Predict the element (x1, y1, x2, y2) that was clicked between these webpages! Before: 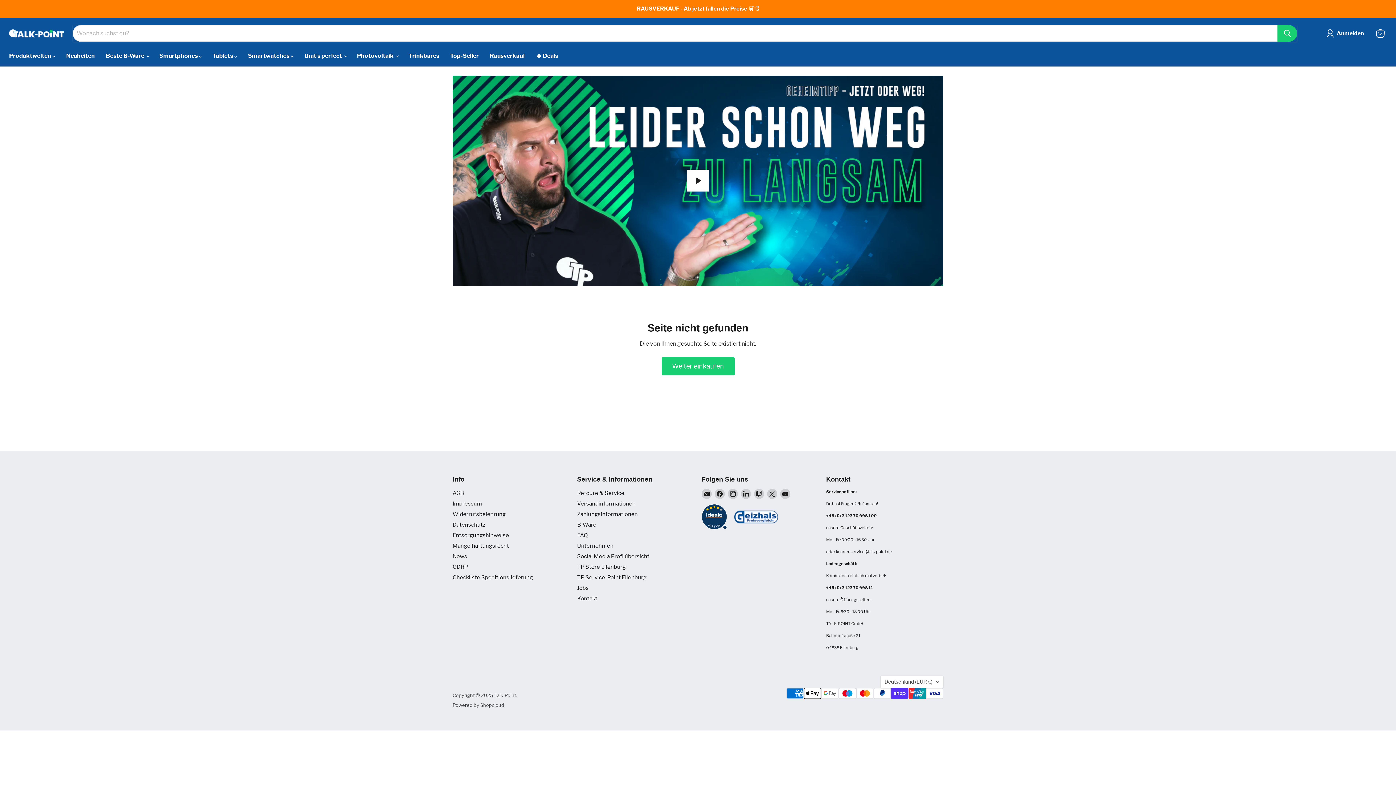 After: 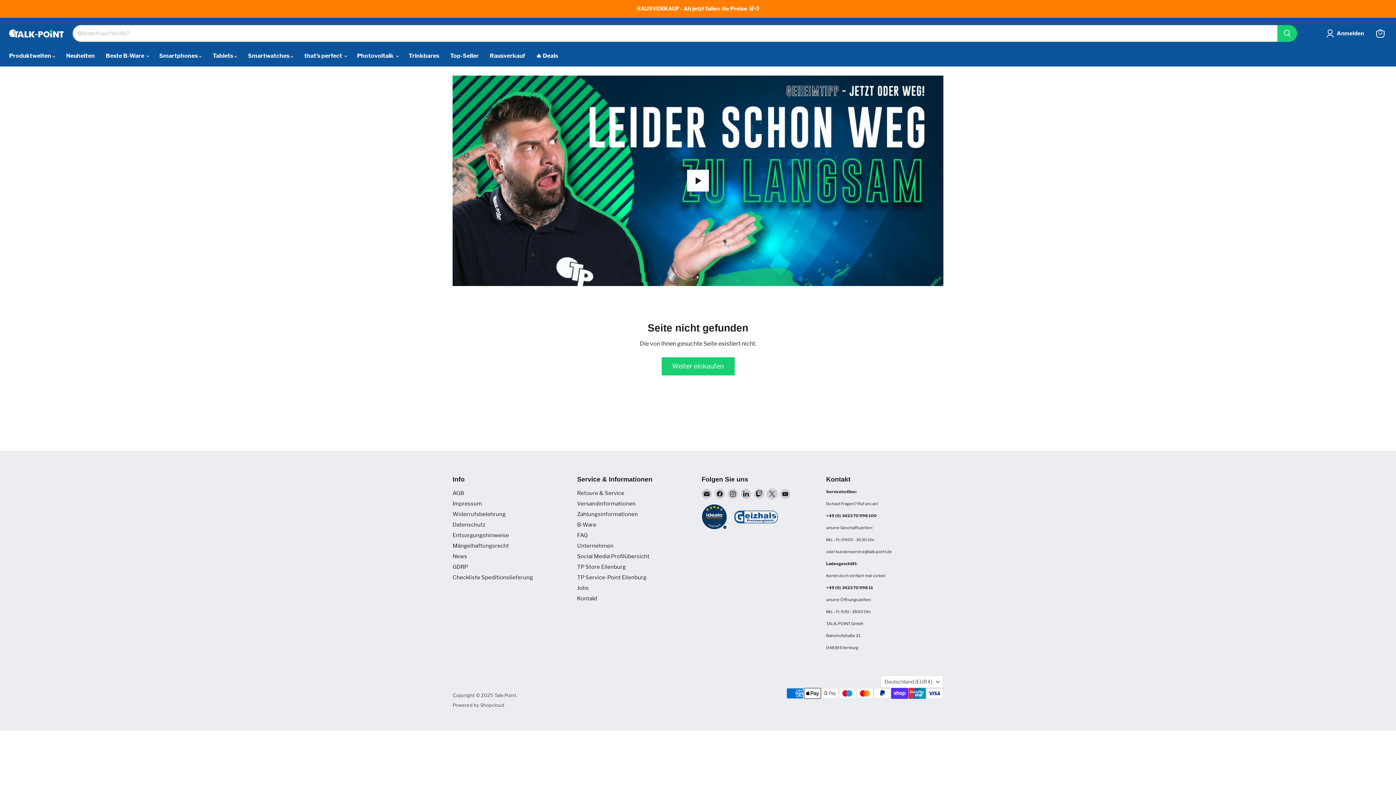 Action: bbox: (767, 489, 777, 499) label: Finden Sie uns auf X